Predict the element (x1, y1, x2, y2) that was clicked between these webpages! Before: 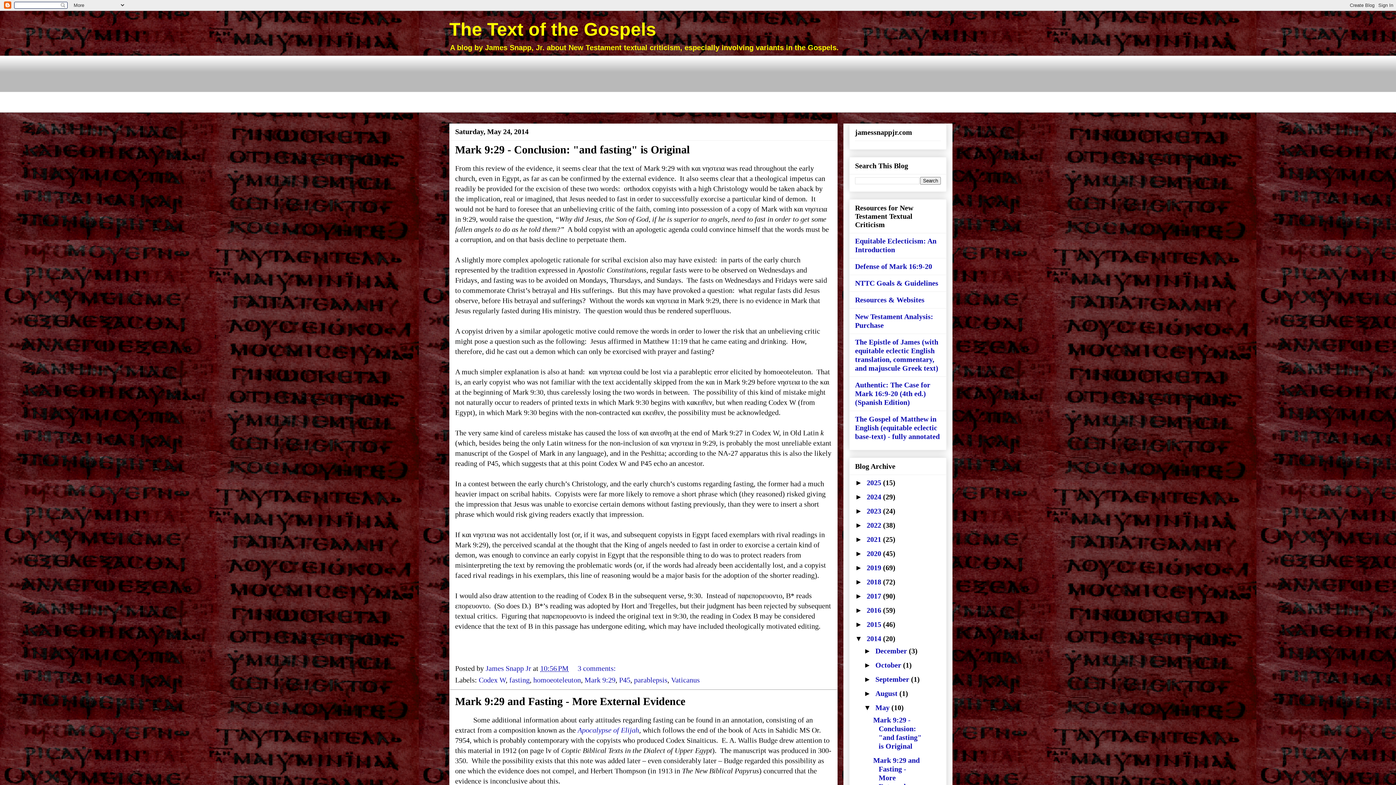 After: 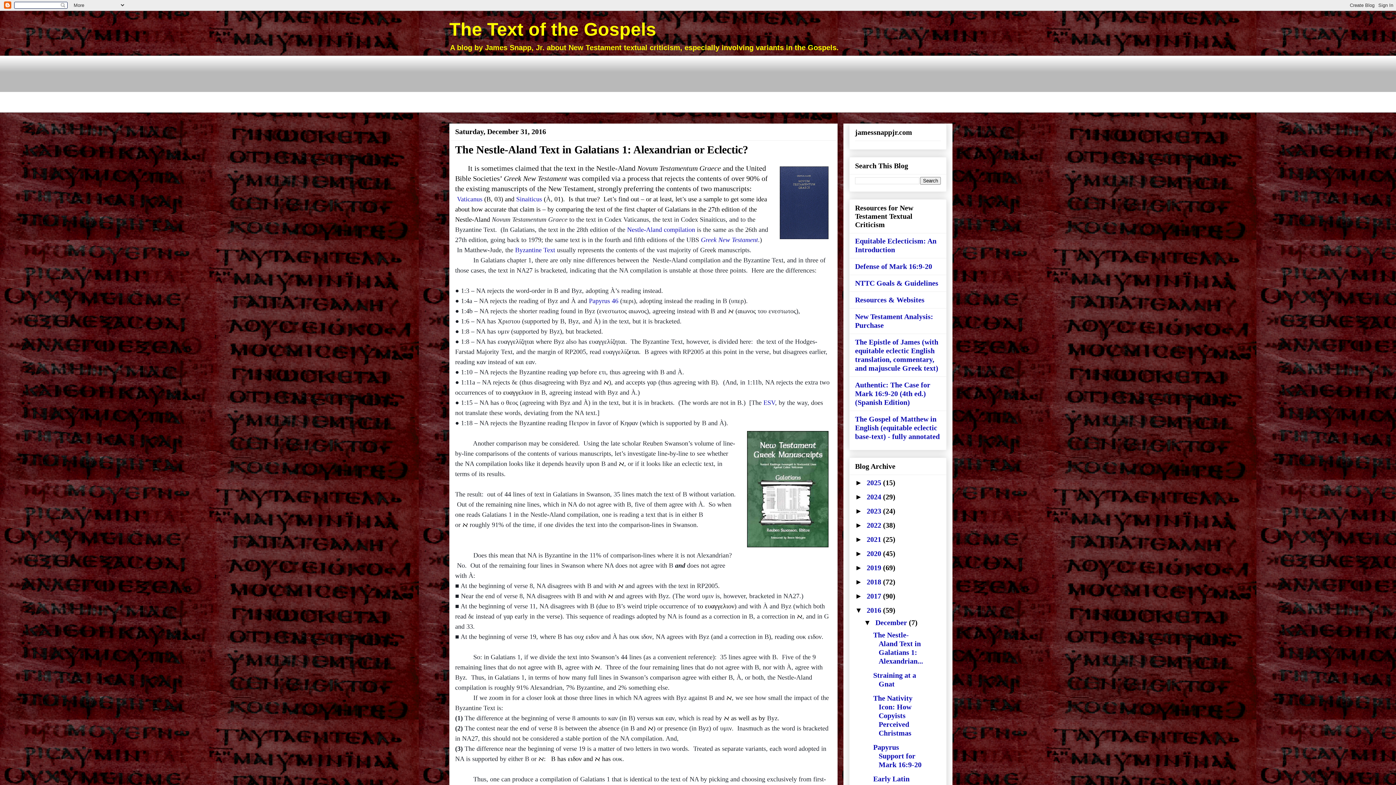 Action: label: 2016  bbox: (866, 606, 883, 614)